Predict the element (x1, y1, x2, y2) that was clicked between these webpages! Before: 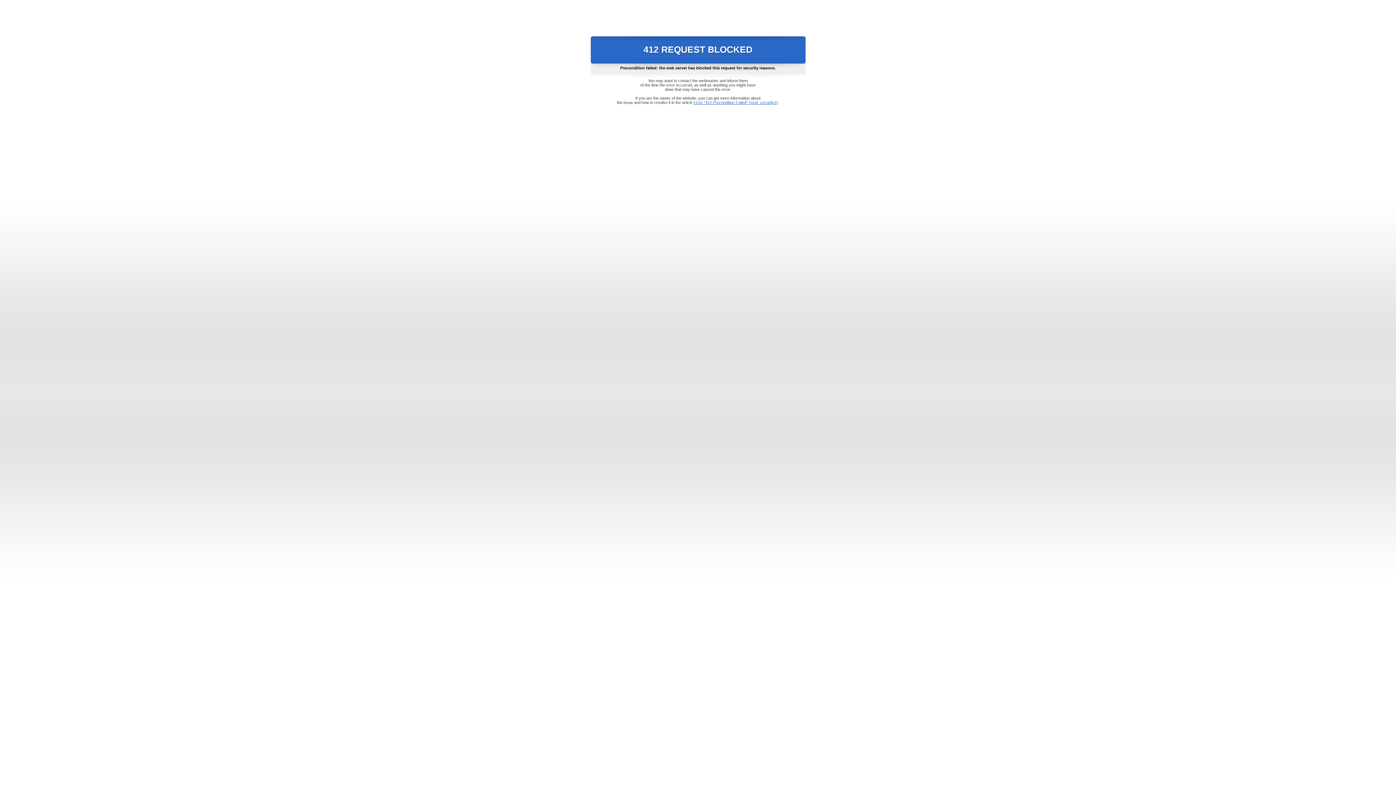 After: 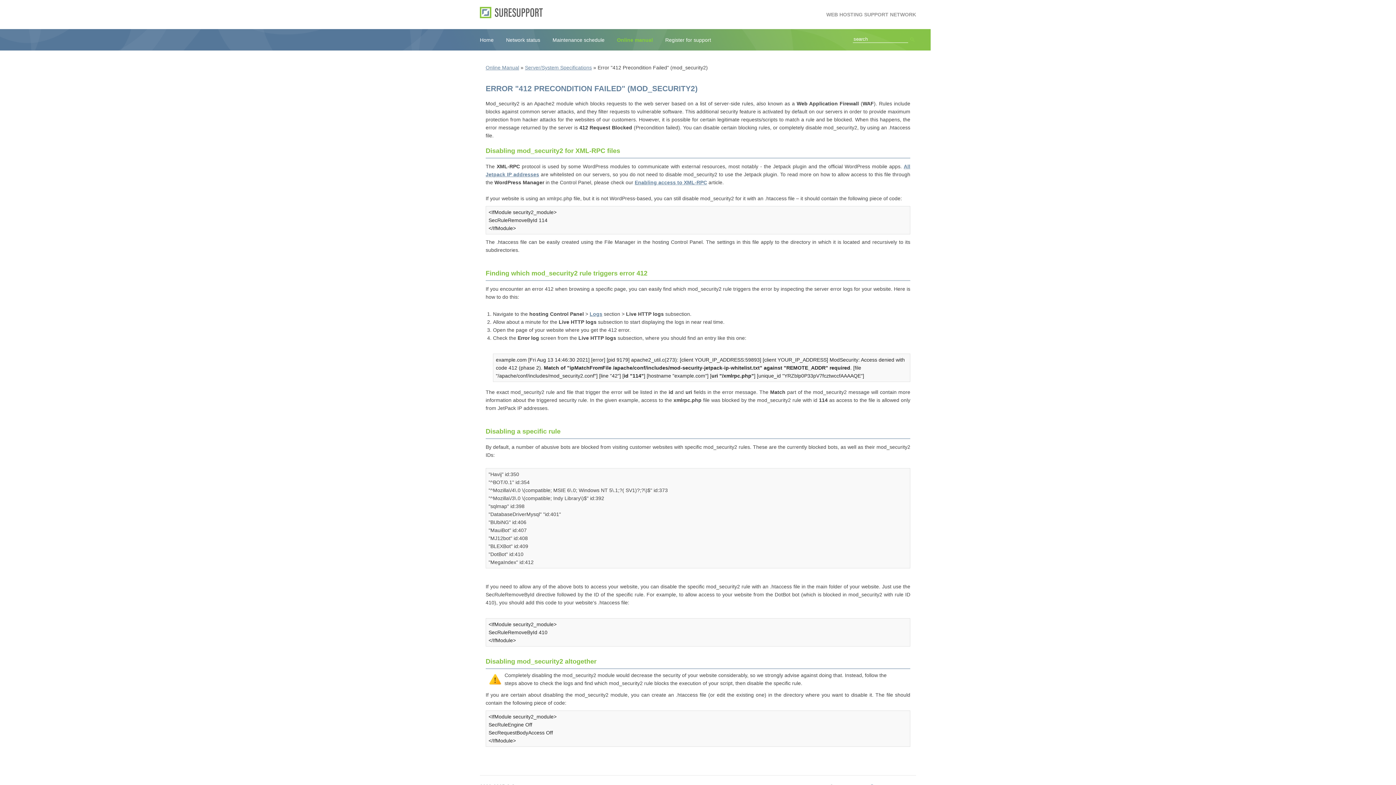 Action: bbox: (693, 100, 778, 104) label: Error "412 Precondition Failed" (mod_security2)